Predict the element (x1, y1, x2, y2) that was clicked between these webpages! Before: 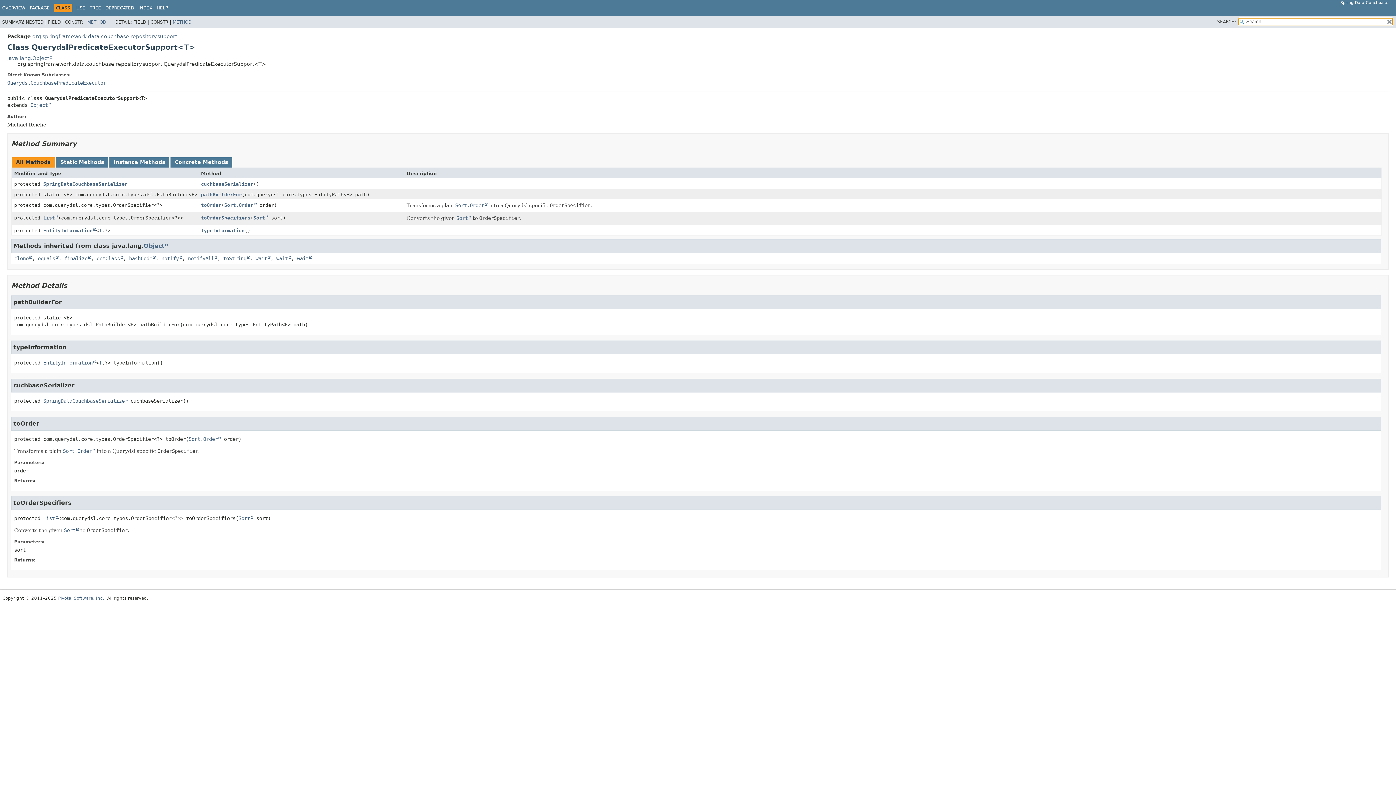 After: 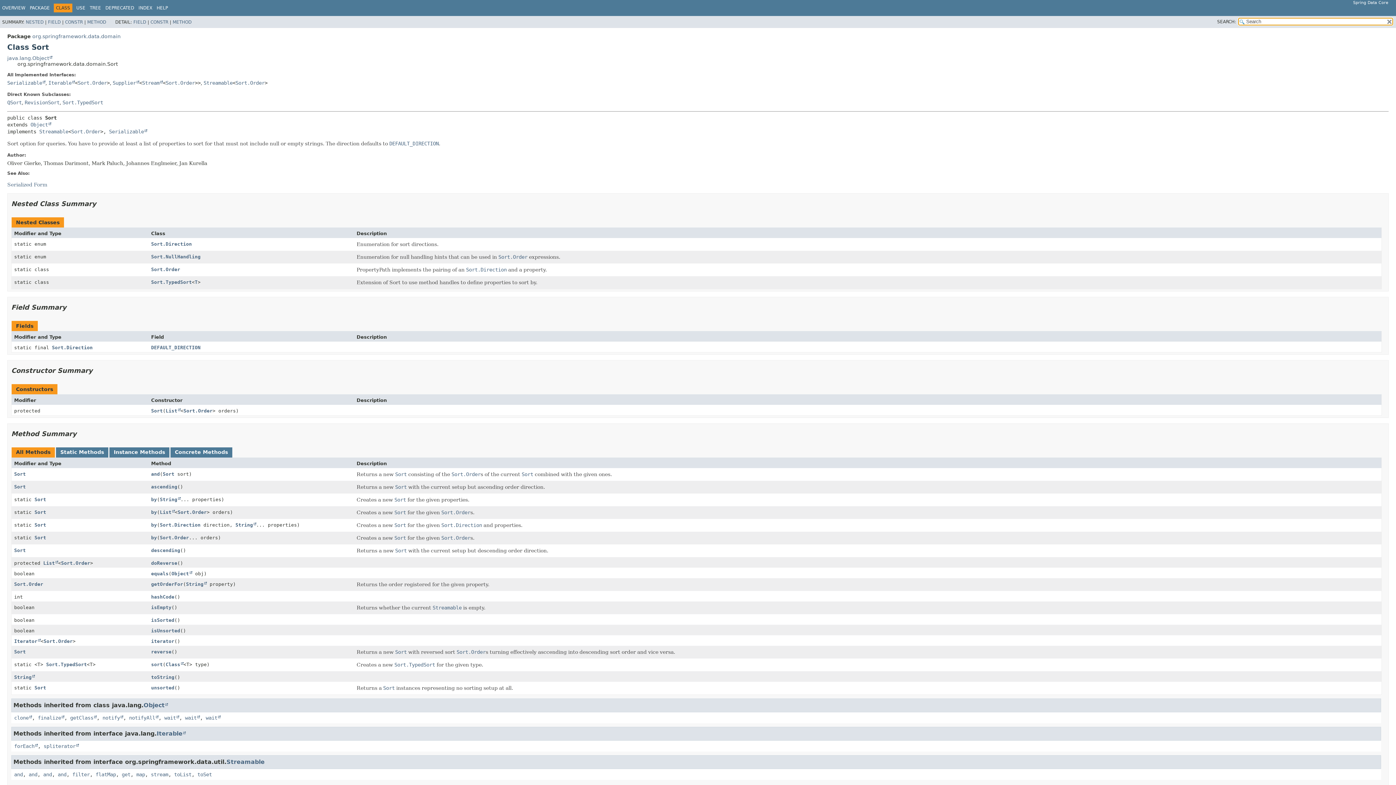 Action: label: Sort bbox: (64, 527, 78, 533)